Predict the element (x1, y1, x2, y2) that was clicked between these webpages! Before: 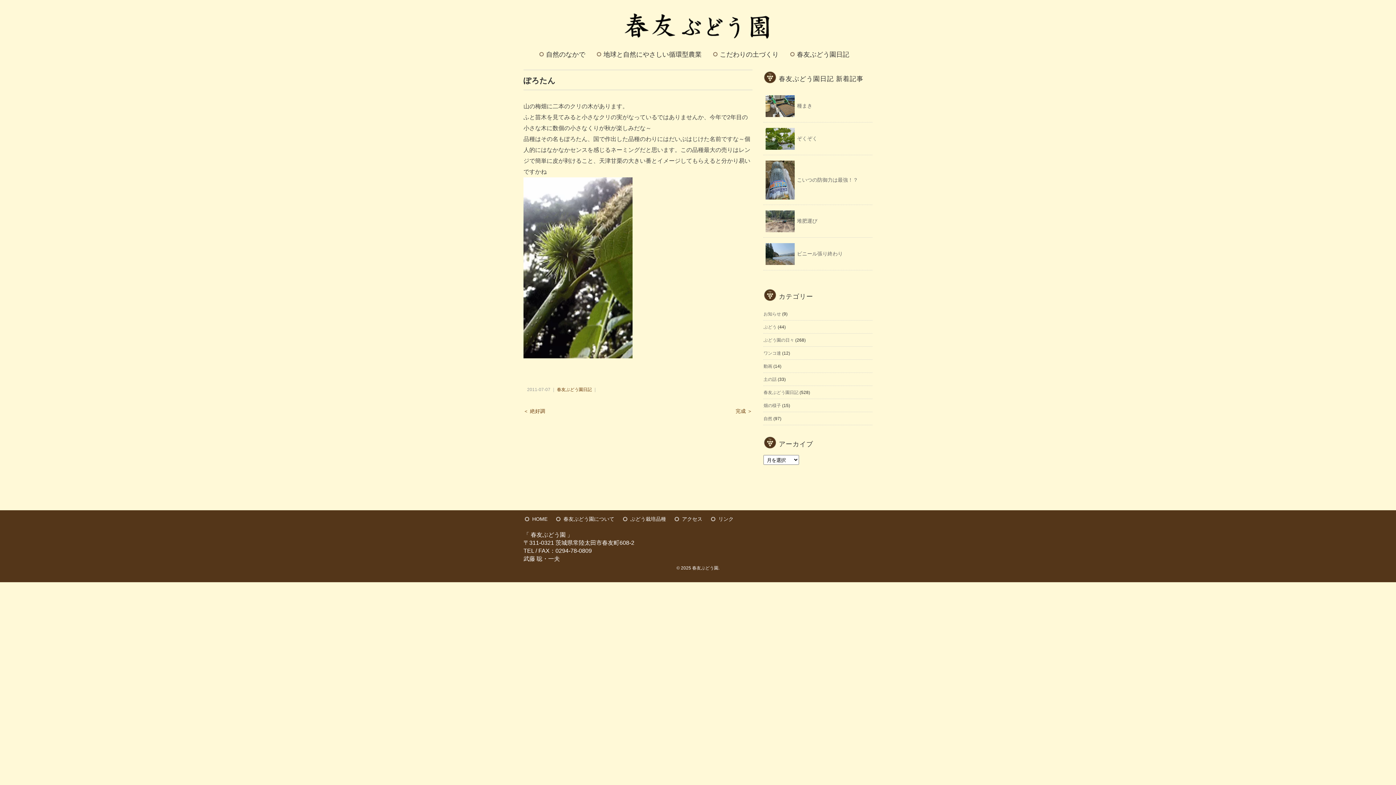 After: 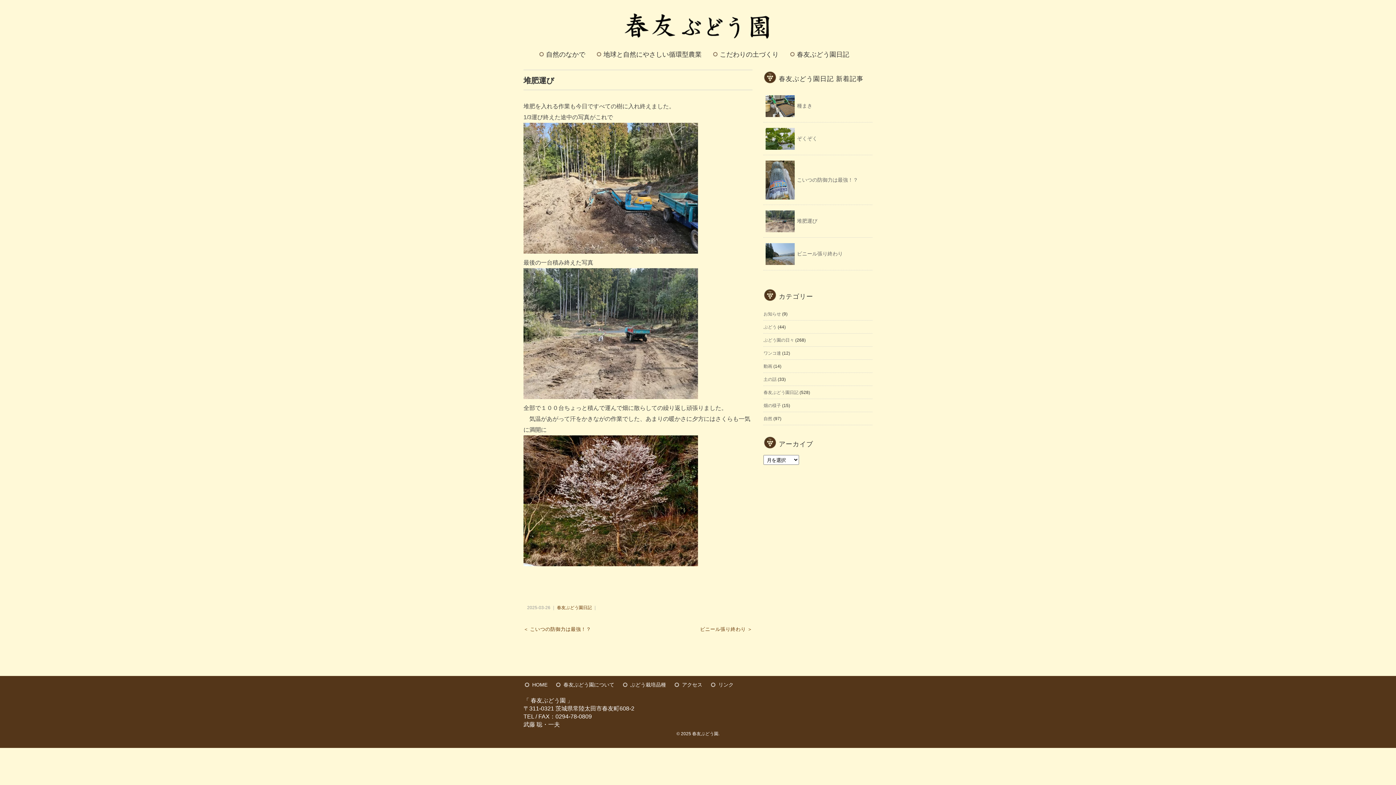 Action: bbox: (765, 211, 795, 216)